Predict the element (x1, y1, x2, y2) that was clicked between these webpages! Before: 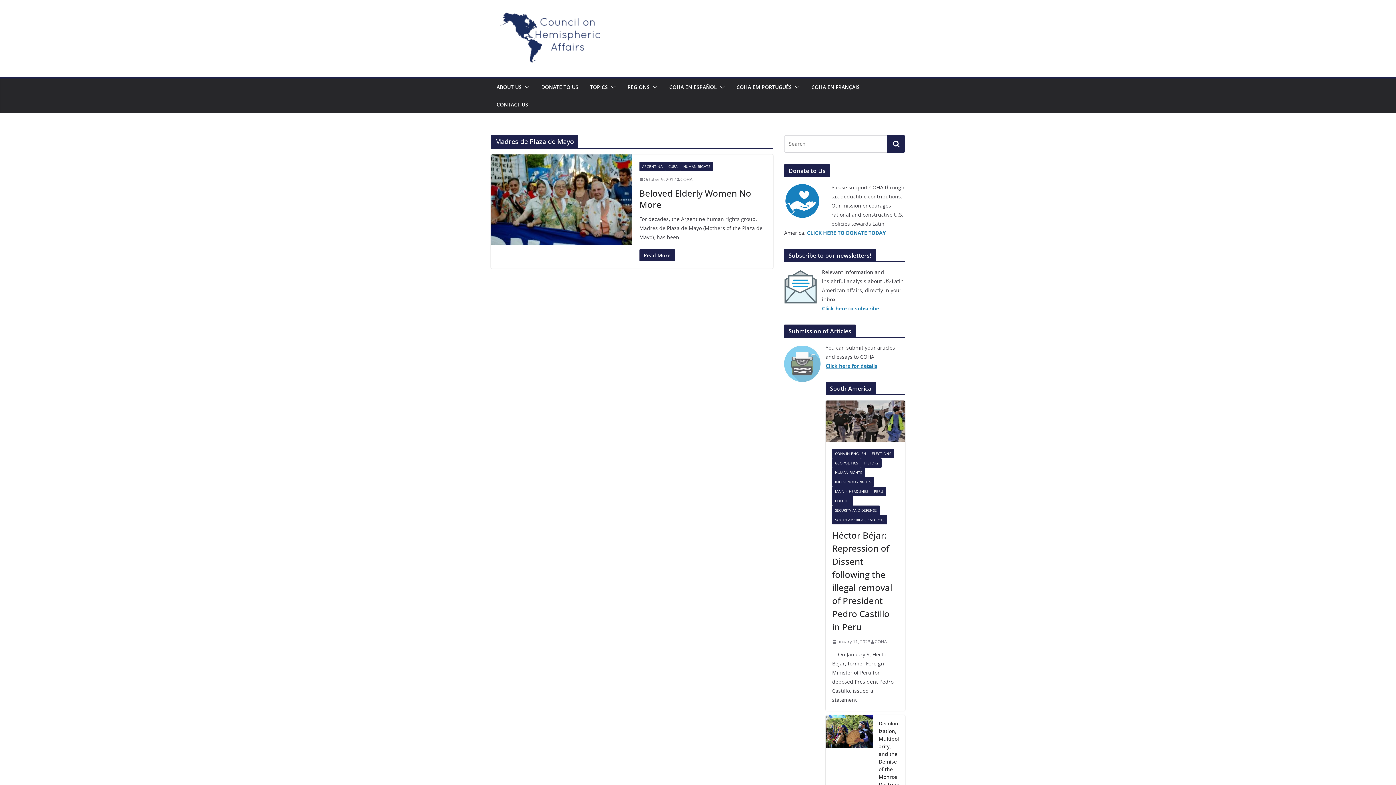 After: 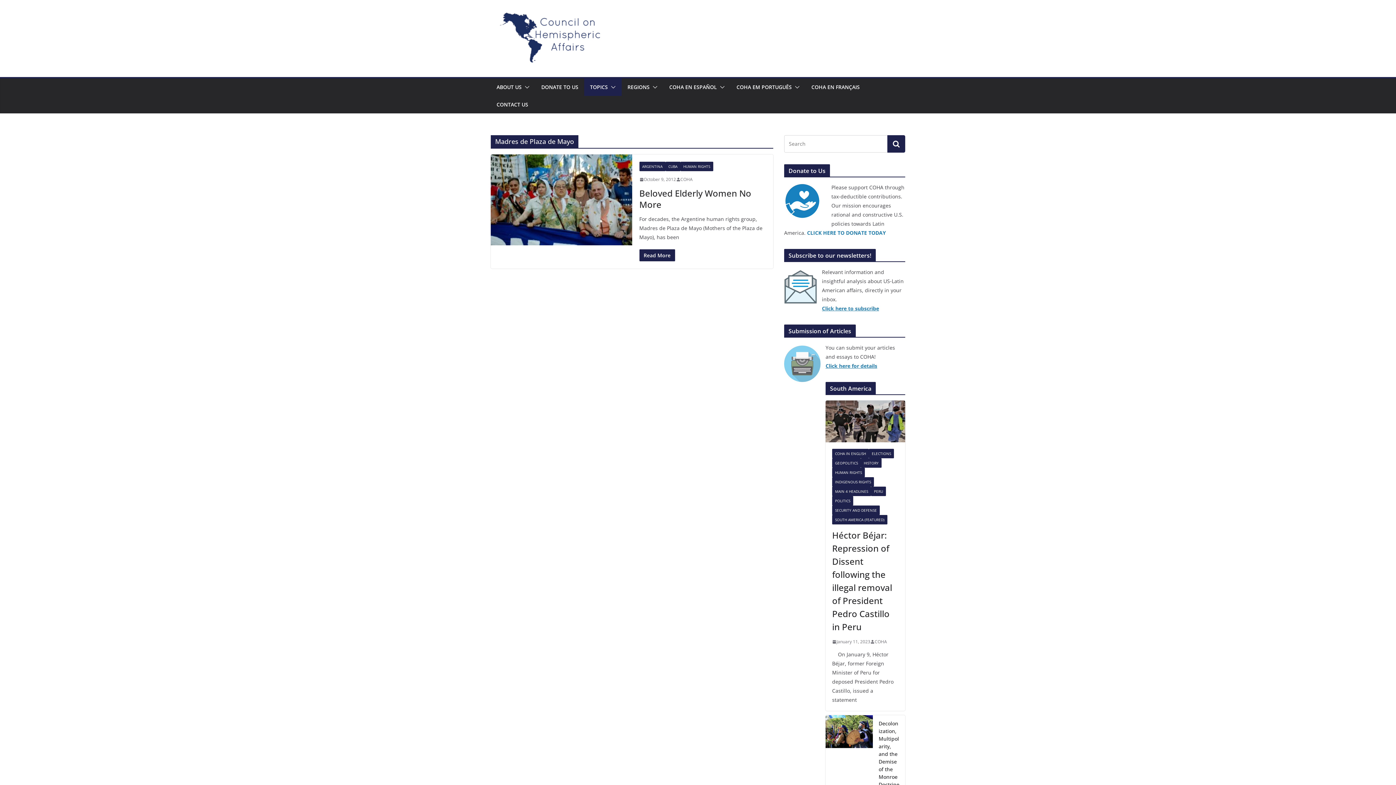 Action: bbox: (608, 82, 616, 92)